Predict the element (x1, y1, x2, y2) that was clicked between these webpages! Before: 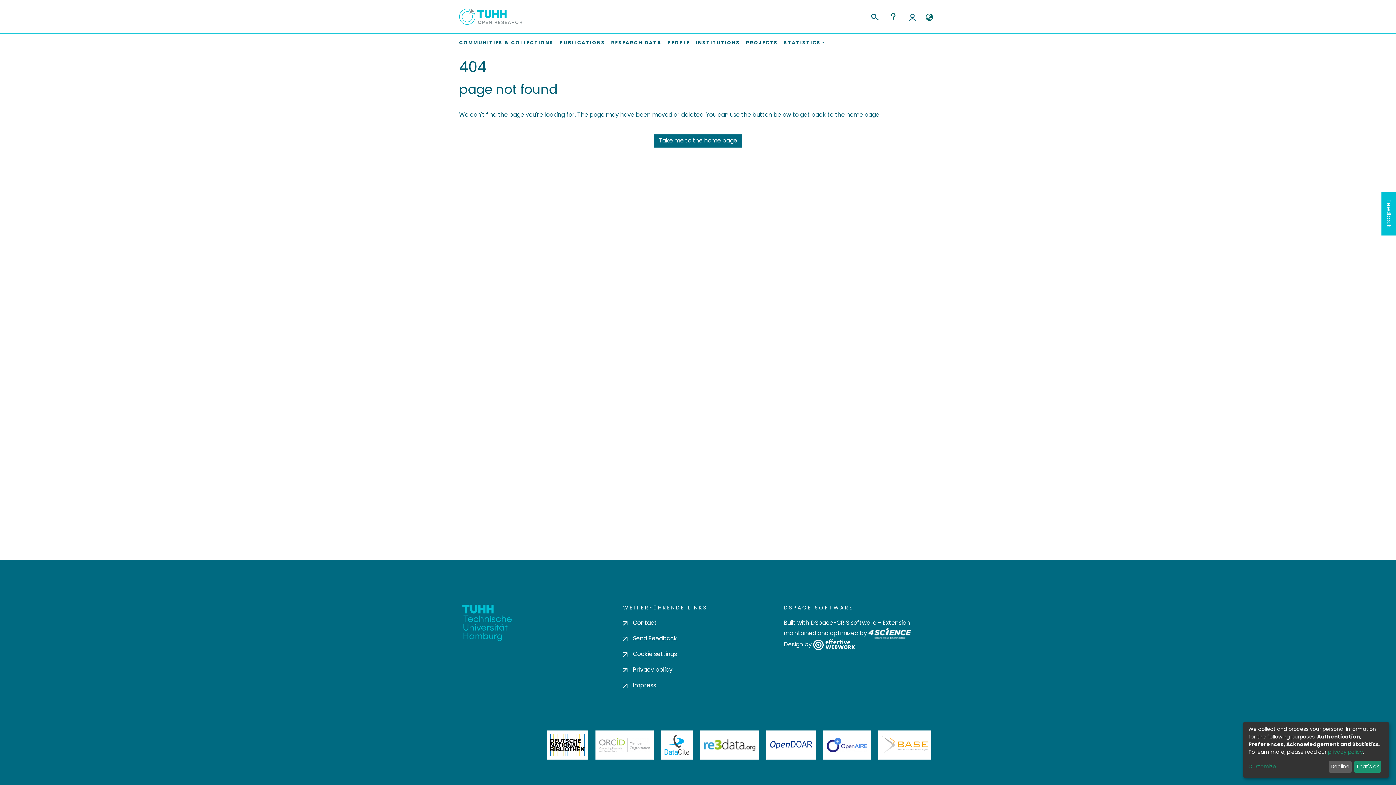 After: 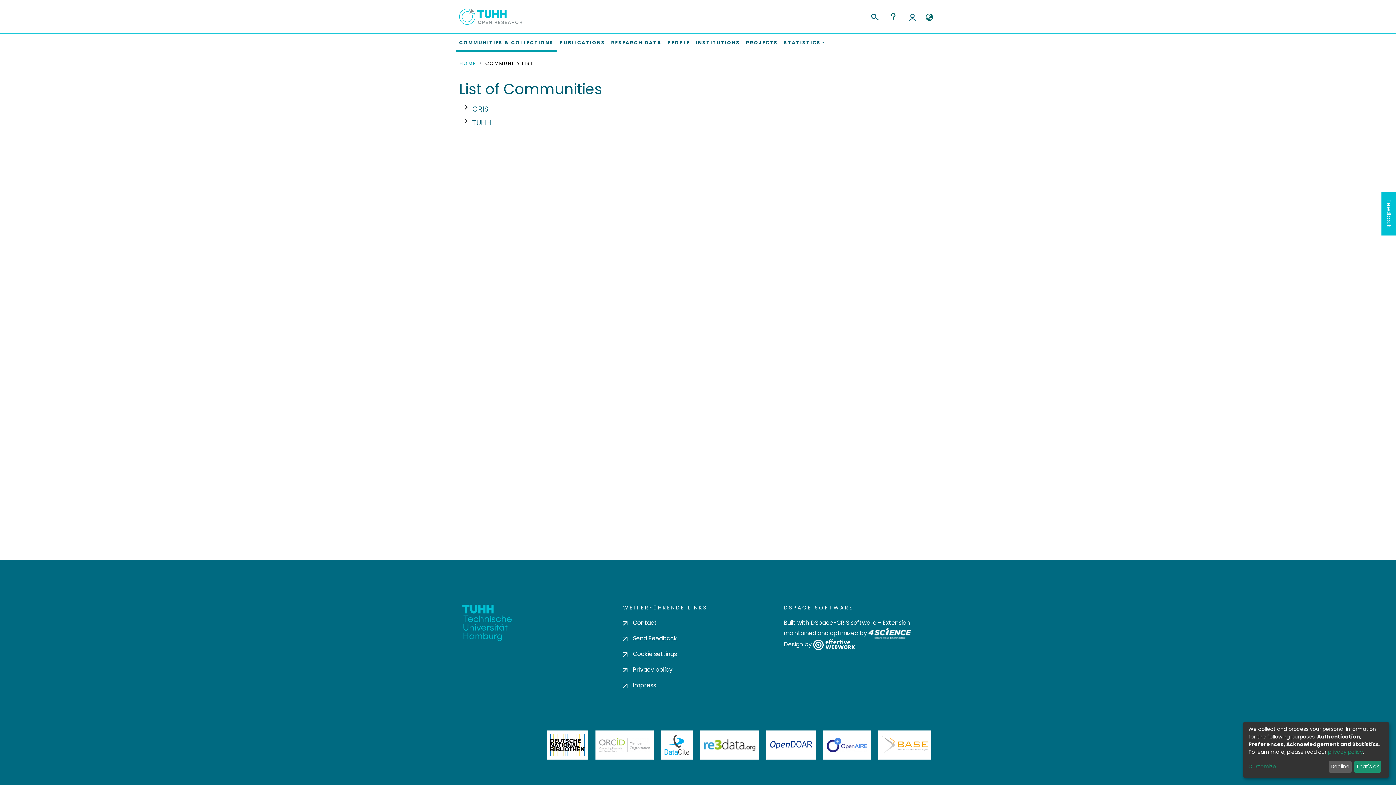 Action: label: COMMUNITIES & COLLECTIONS bbox: (456, 33, 556, 51)